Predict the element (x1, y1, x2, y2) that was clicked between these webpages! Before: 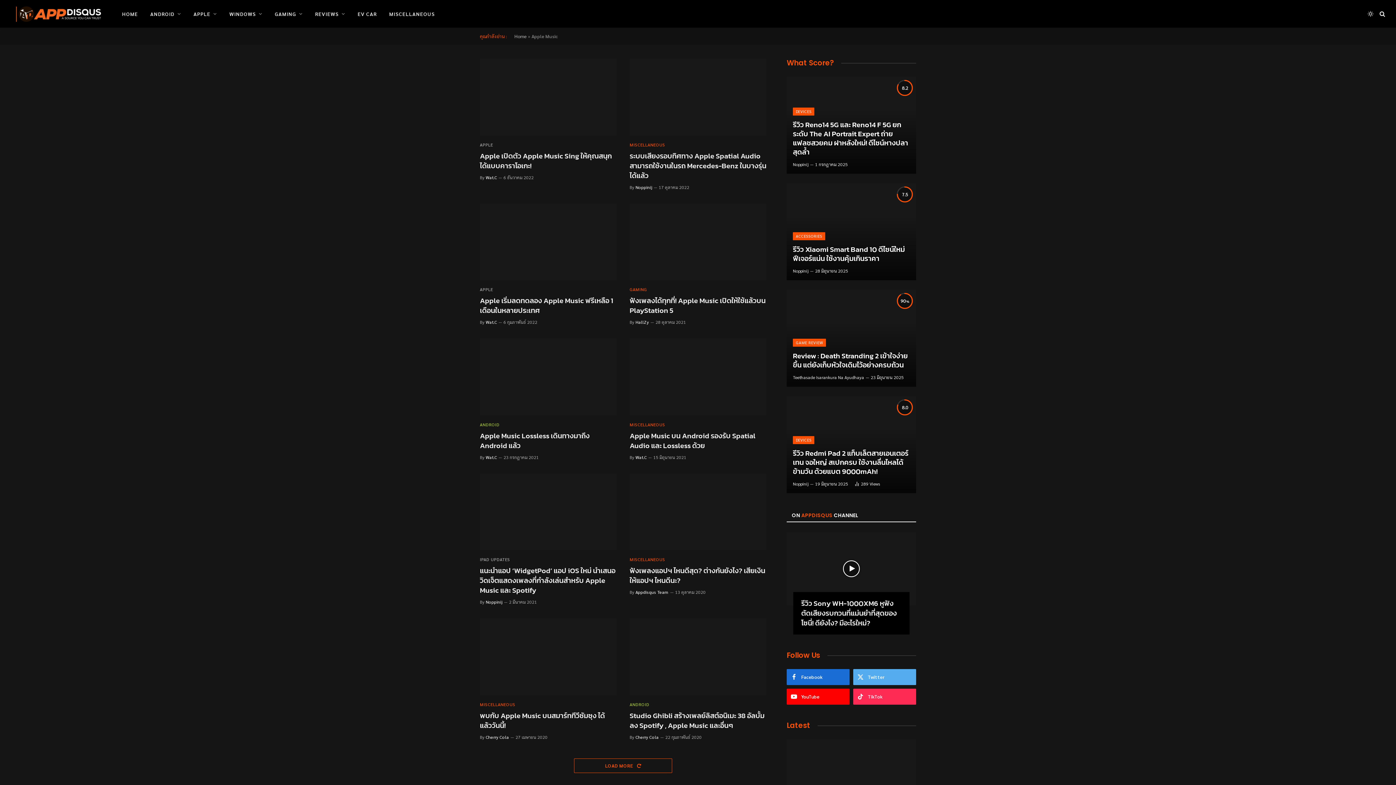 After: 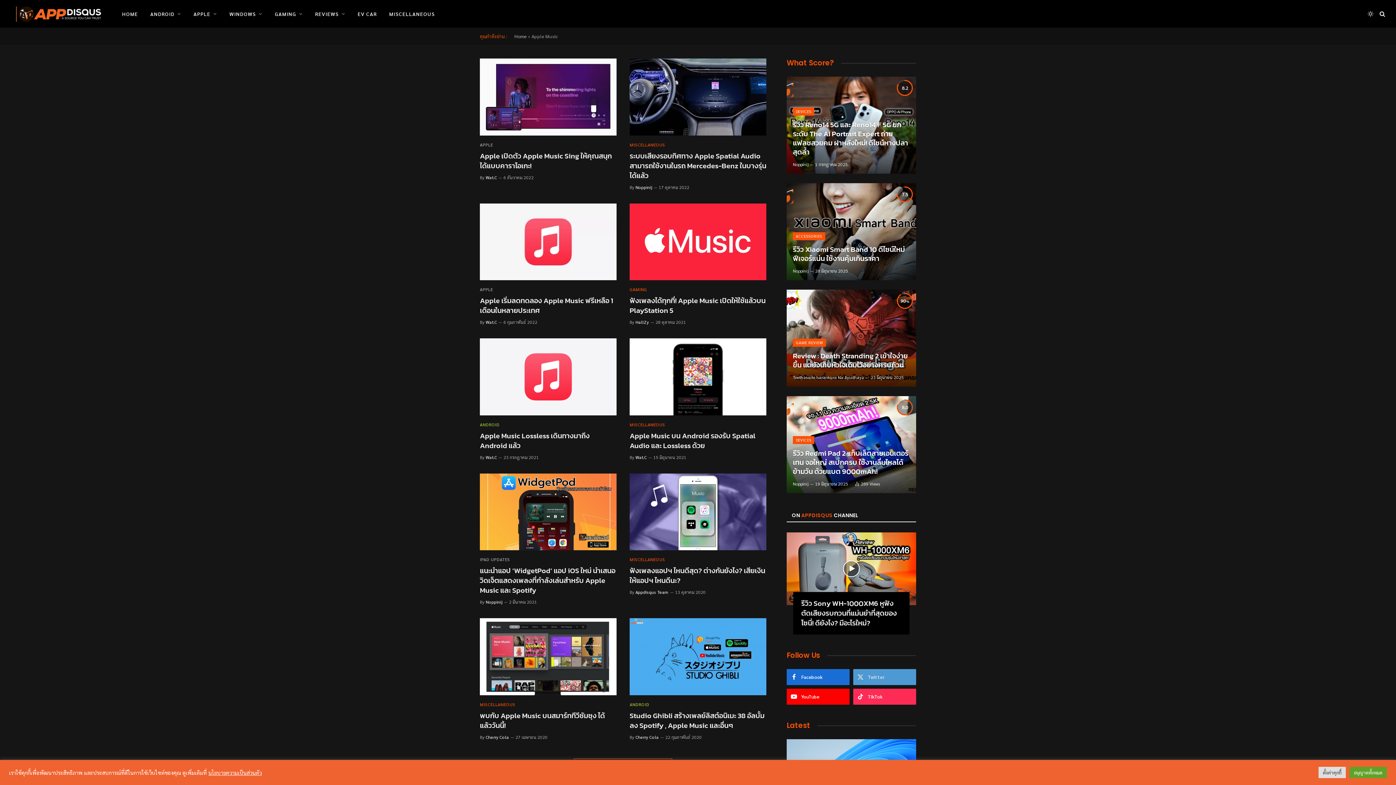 Action: bbox: (853, 669, 916, 685) label: Twitter